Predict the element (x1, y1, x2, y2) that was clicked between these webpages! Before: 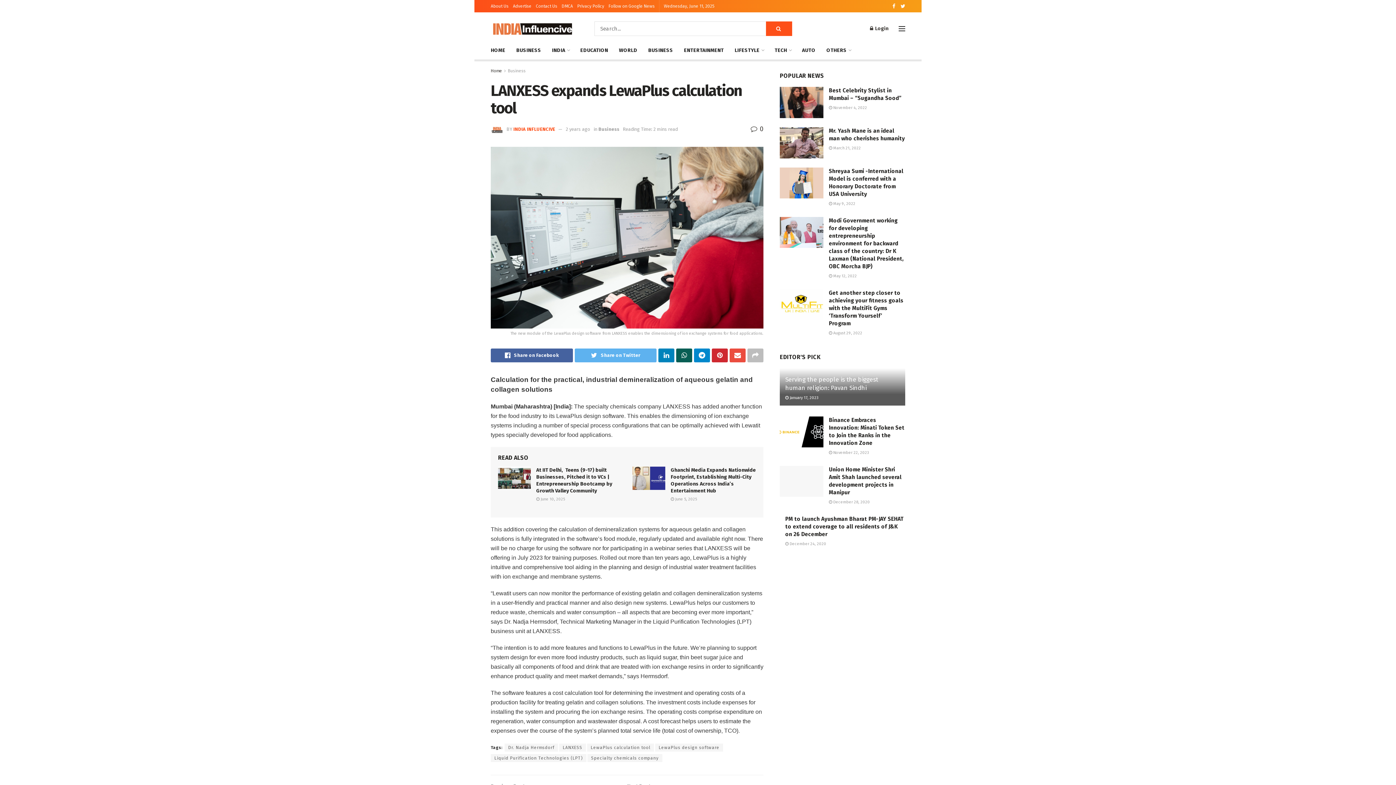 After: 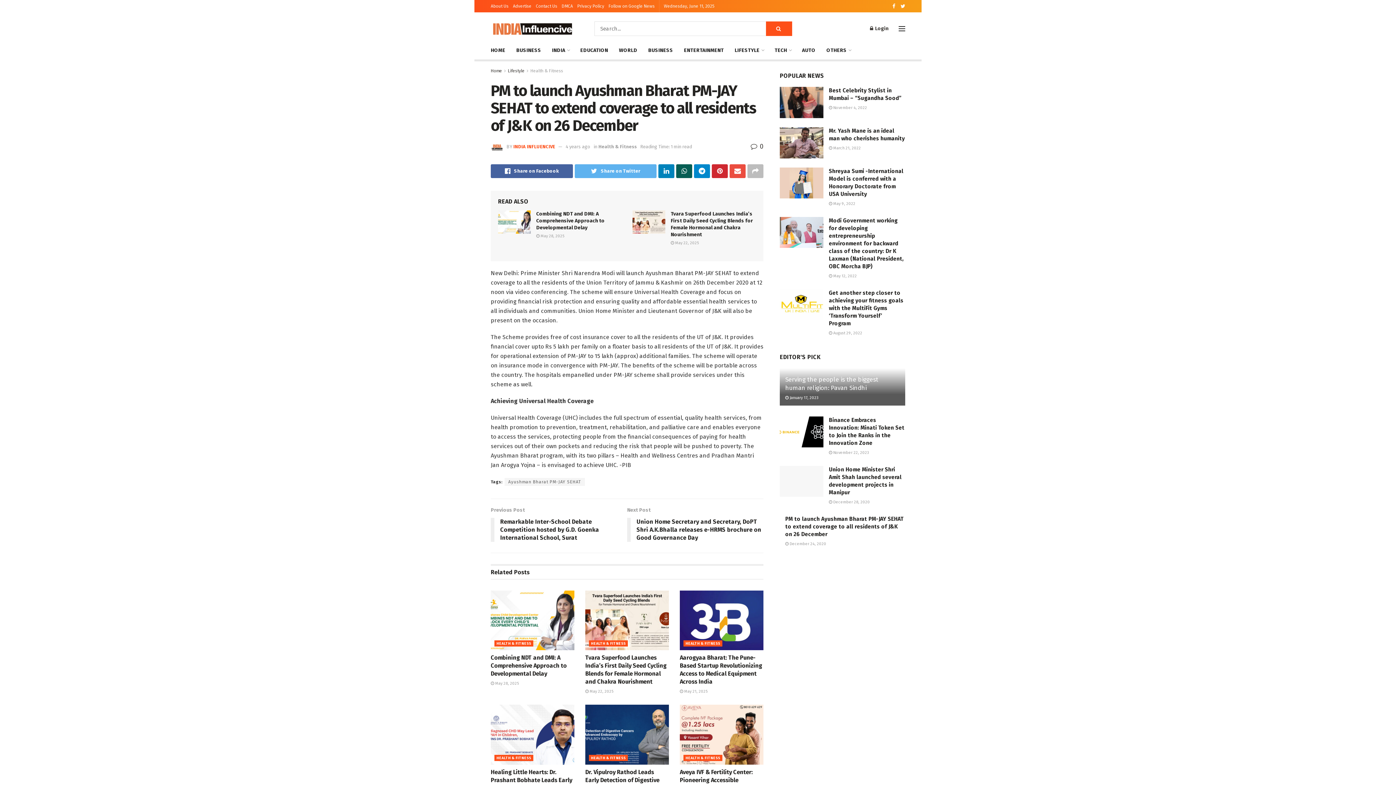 Action: label:  December 24, 2020 bbox: (785, 541, 826, 546)